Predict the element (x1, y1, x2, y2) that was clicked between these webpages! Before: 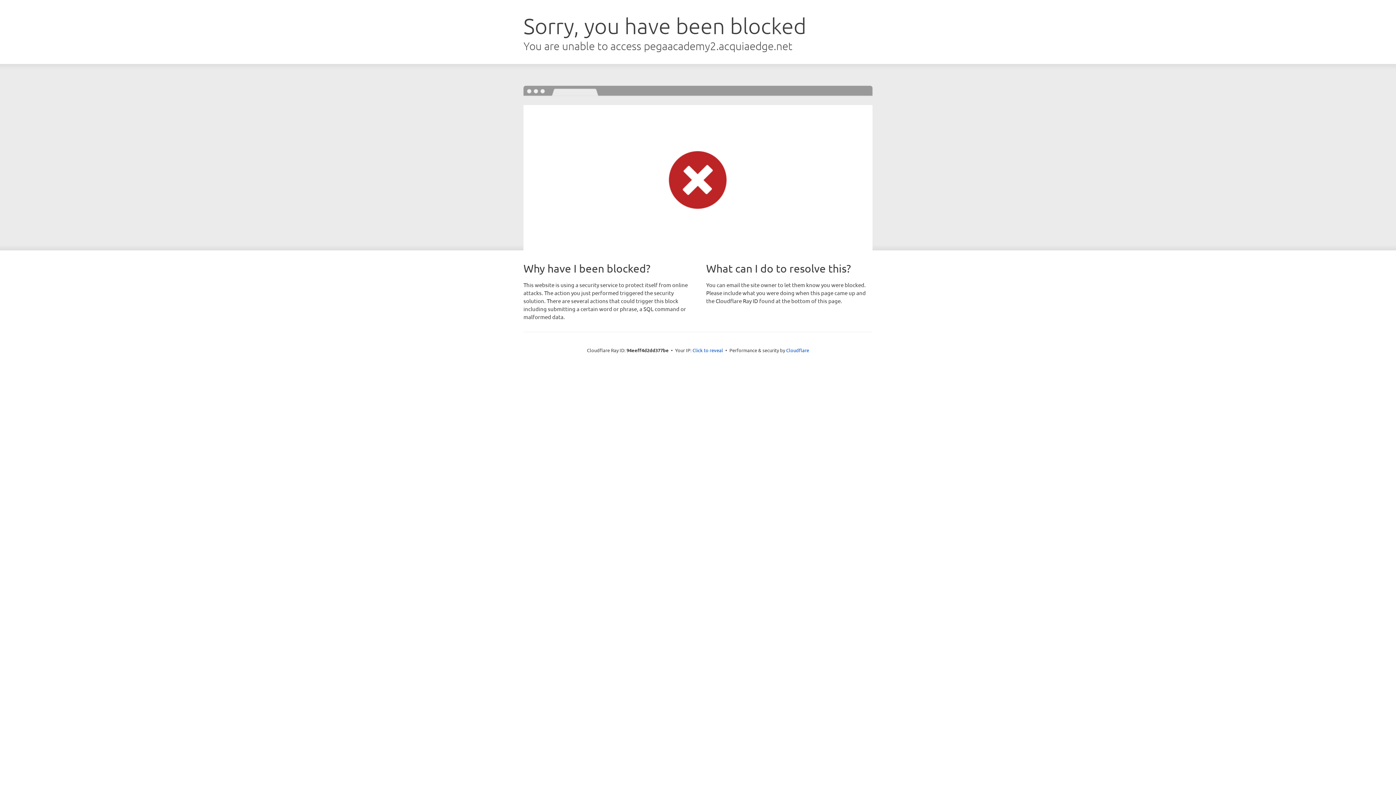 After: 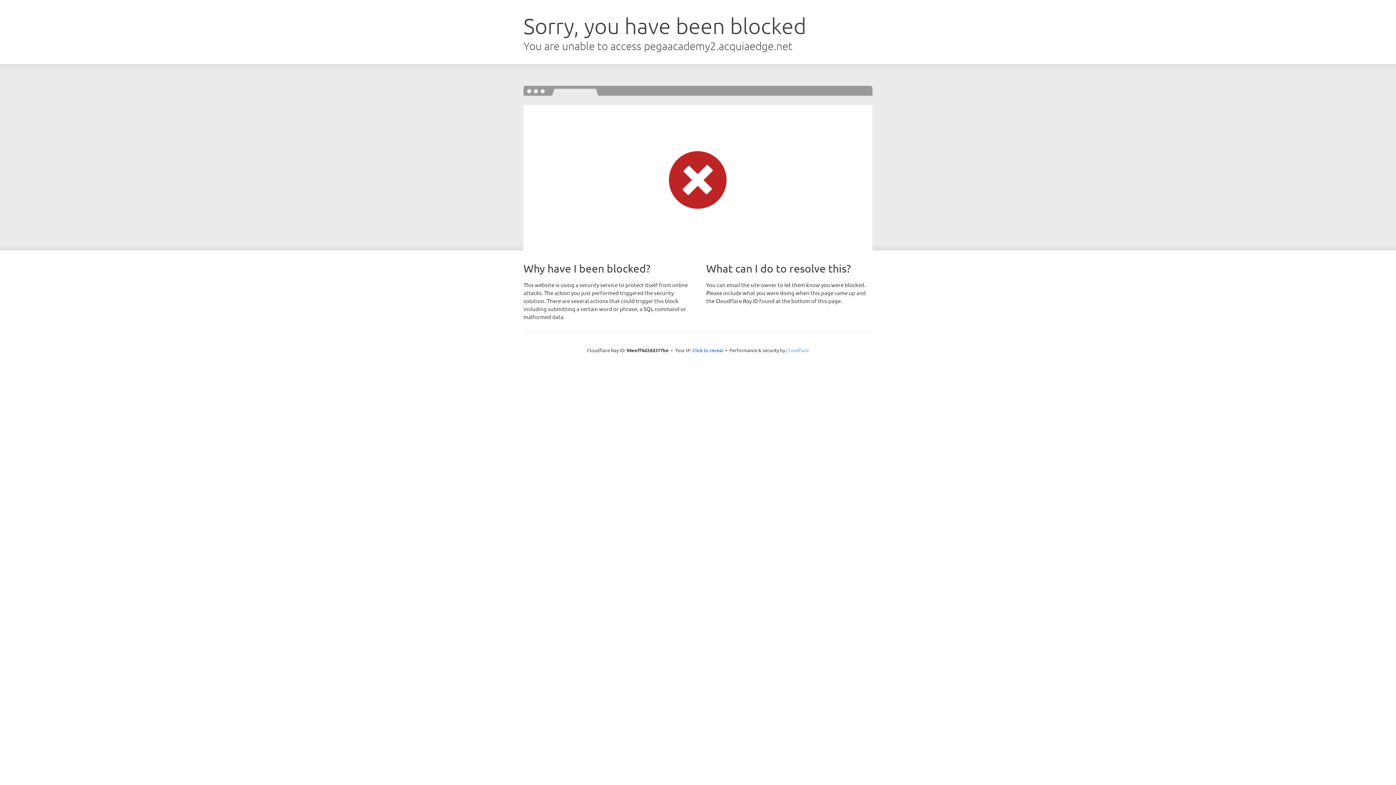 Action: label: Cloudflare bbox: (786, 347, 809, 353)